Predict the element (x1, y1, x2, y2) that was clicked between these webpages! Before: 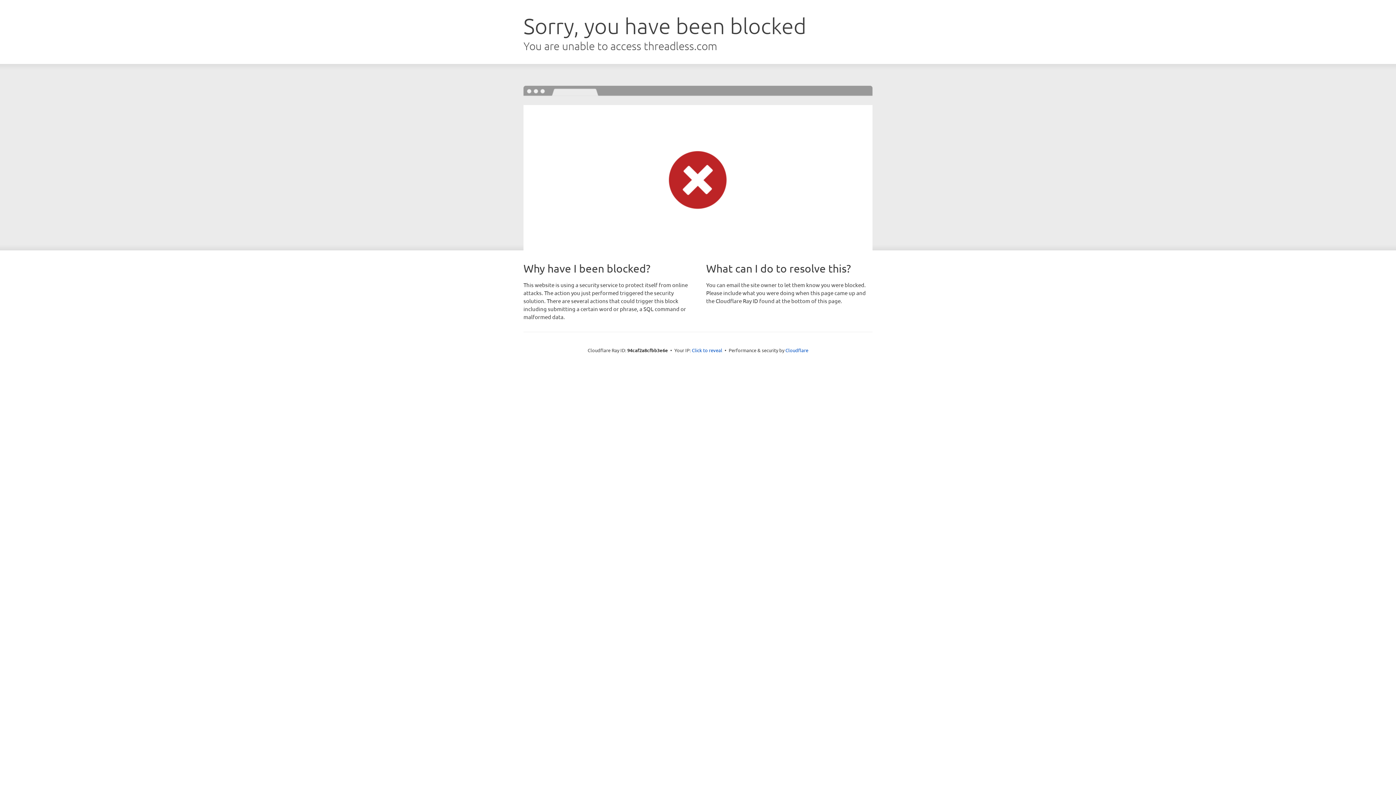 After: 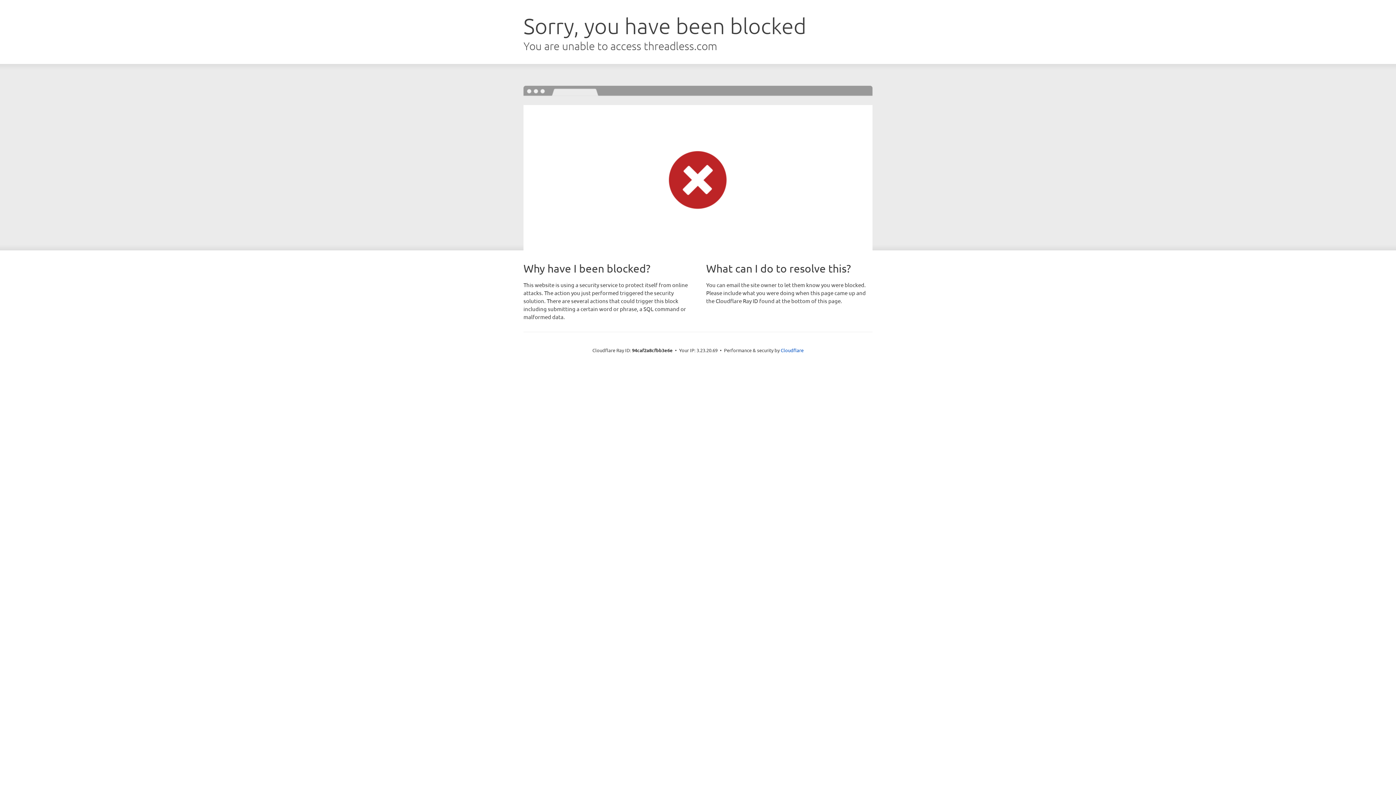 Action: bbox: (692, 346, 722, 353) label: Click to reveal